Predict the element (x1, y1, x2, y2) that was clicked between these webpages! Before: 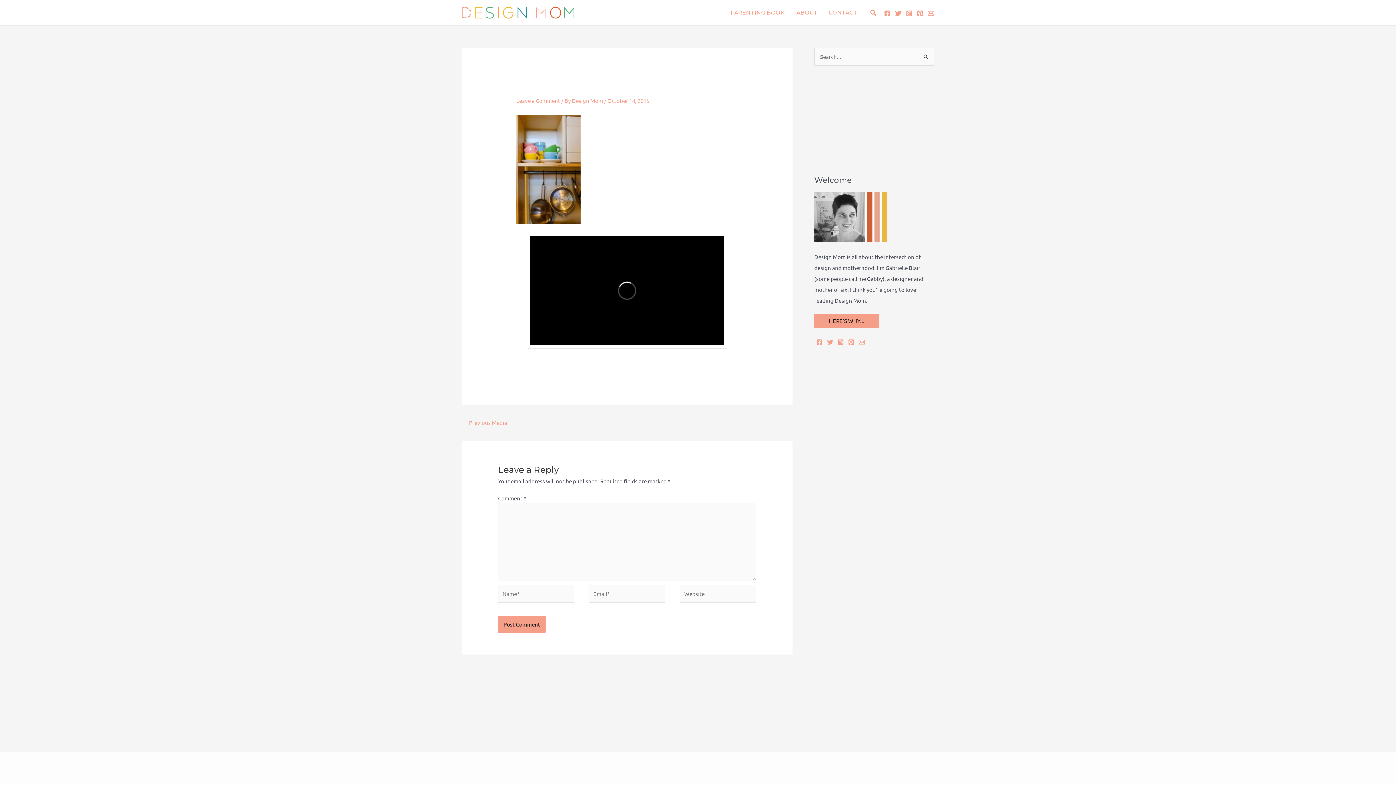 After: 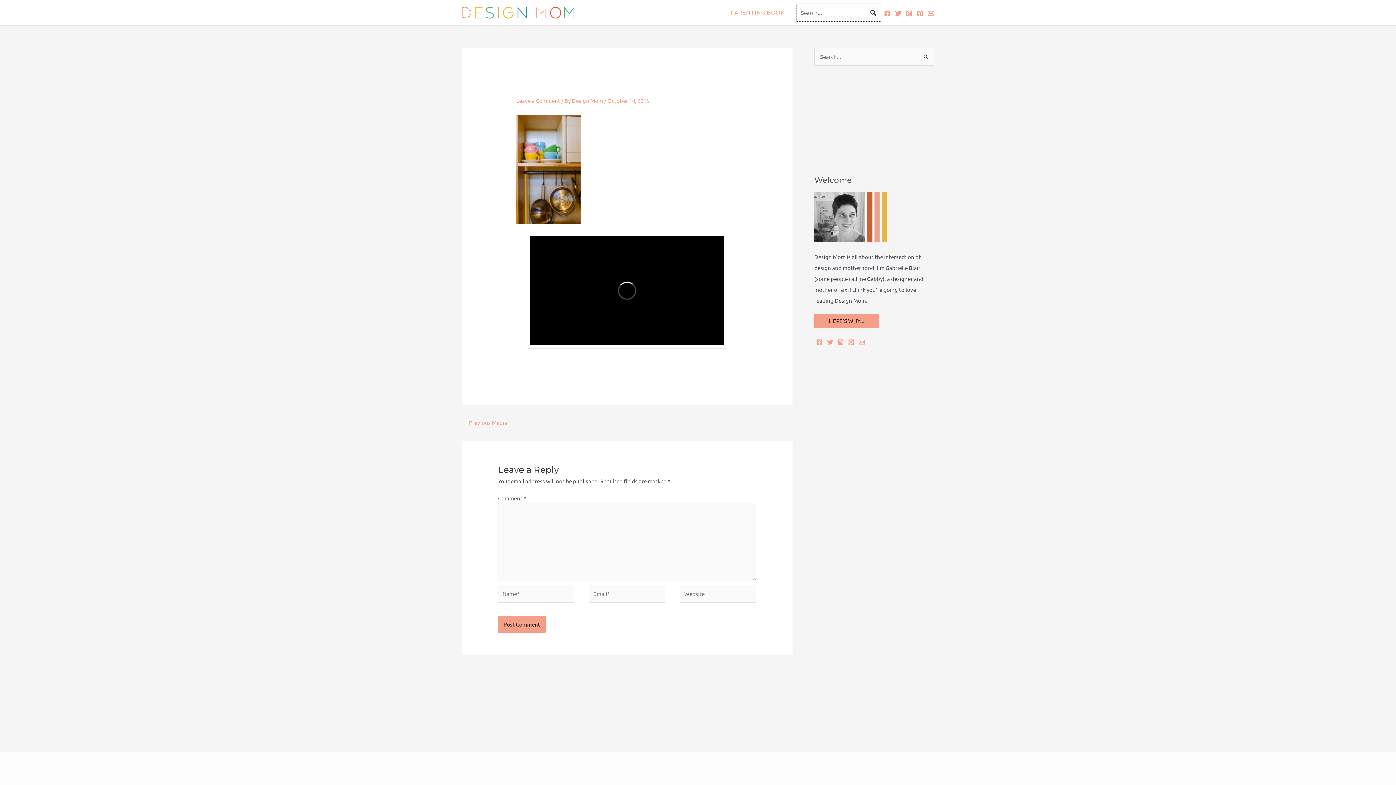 Action: label: Search button bbox: (870, 8, 877, 17)